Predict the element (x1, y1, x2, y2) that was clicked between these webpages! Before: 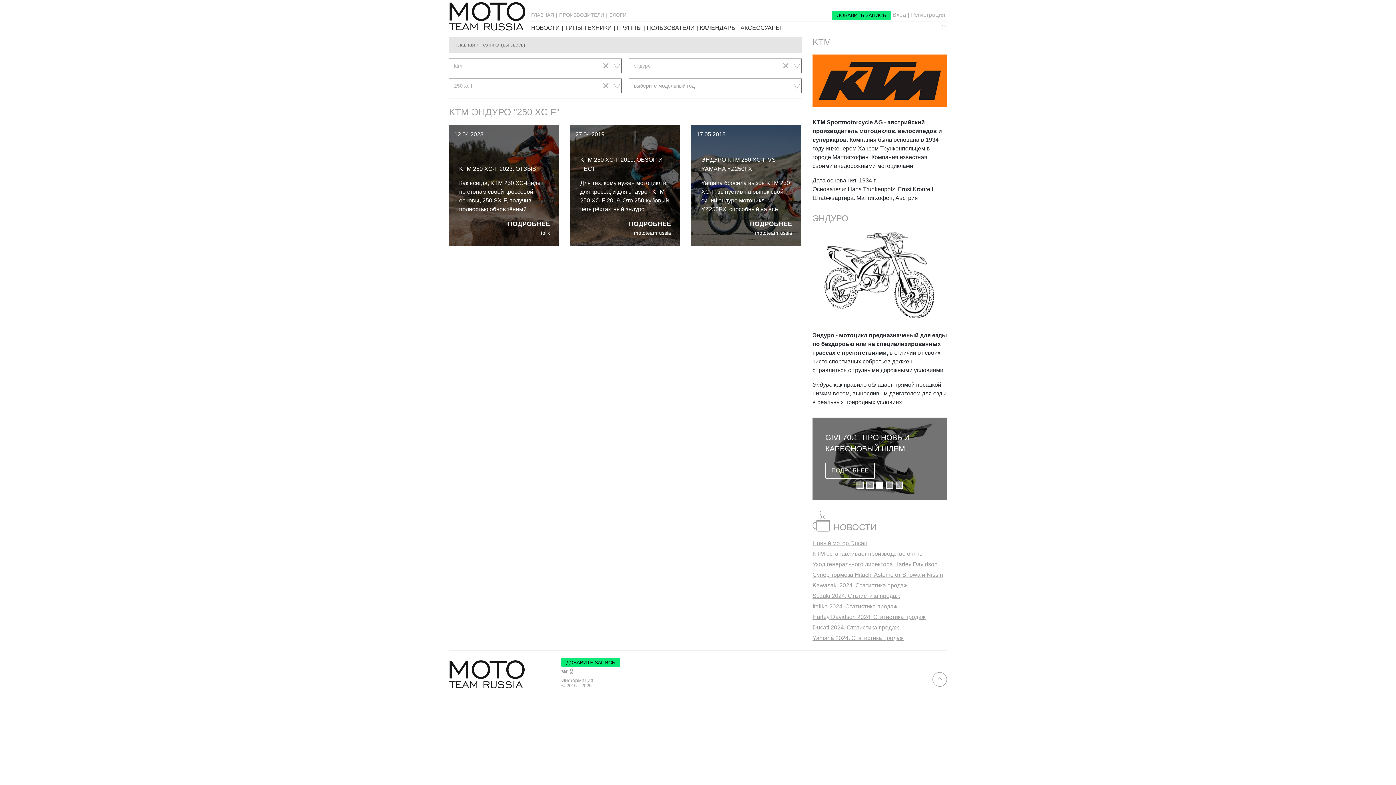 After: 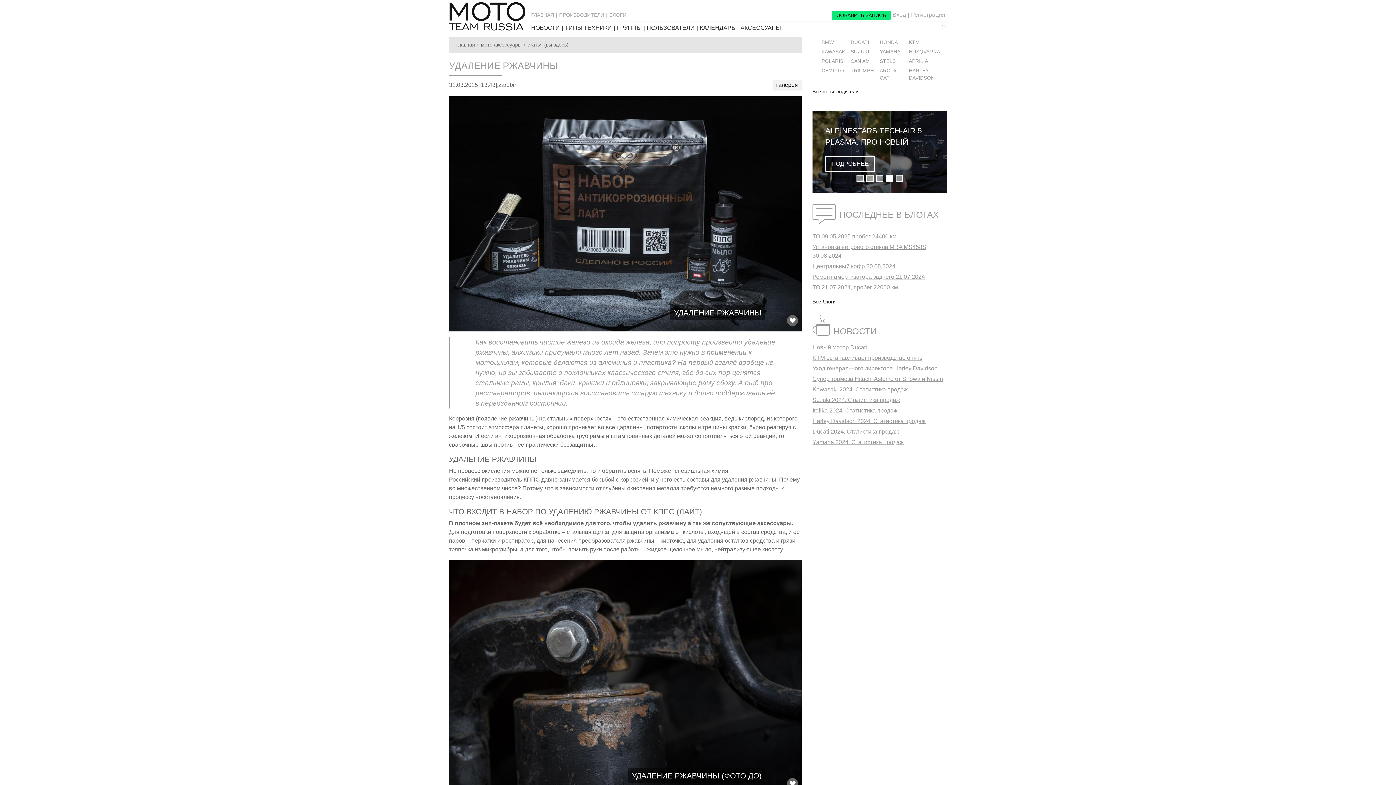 Action: label: ПОДРОБНЕЕ bbox: (825, 451, 875, 467)